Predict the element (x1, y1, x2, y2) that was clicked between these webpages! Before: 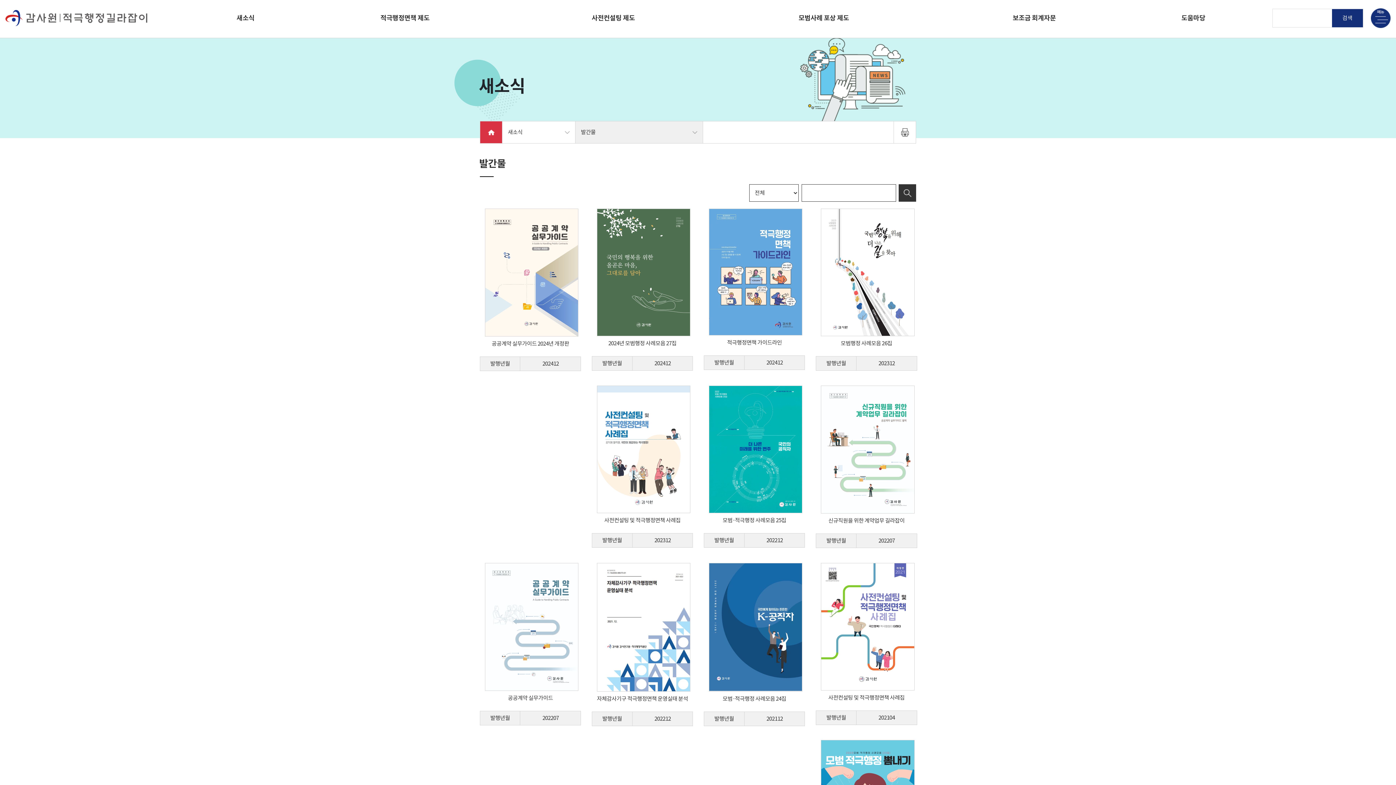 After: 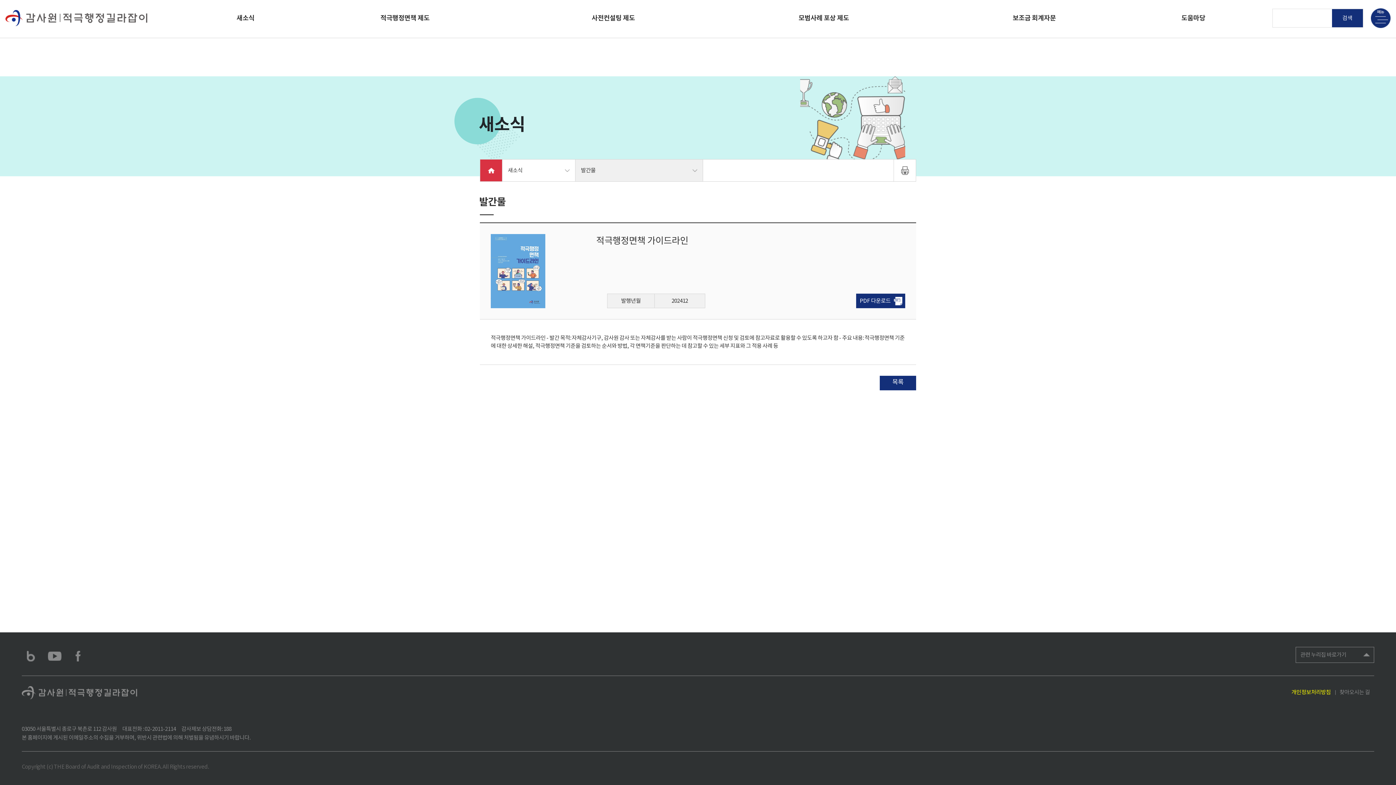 Action: bbox: (704, 332, 805, 370) label: 적극행정면책 가이드라인
발행년월
202412